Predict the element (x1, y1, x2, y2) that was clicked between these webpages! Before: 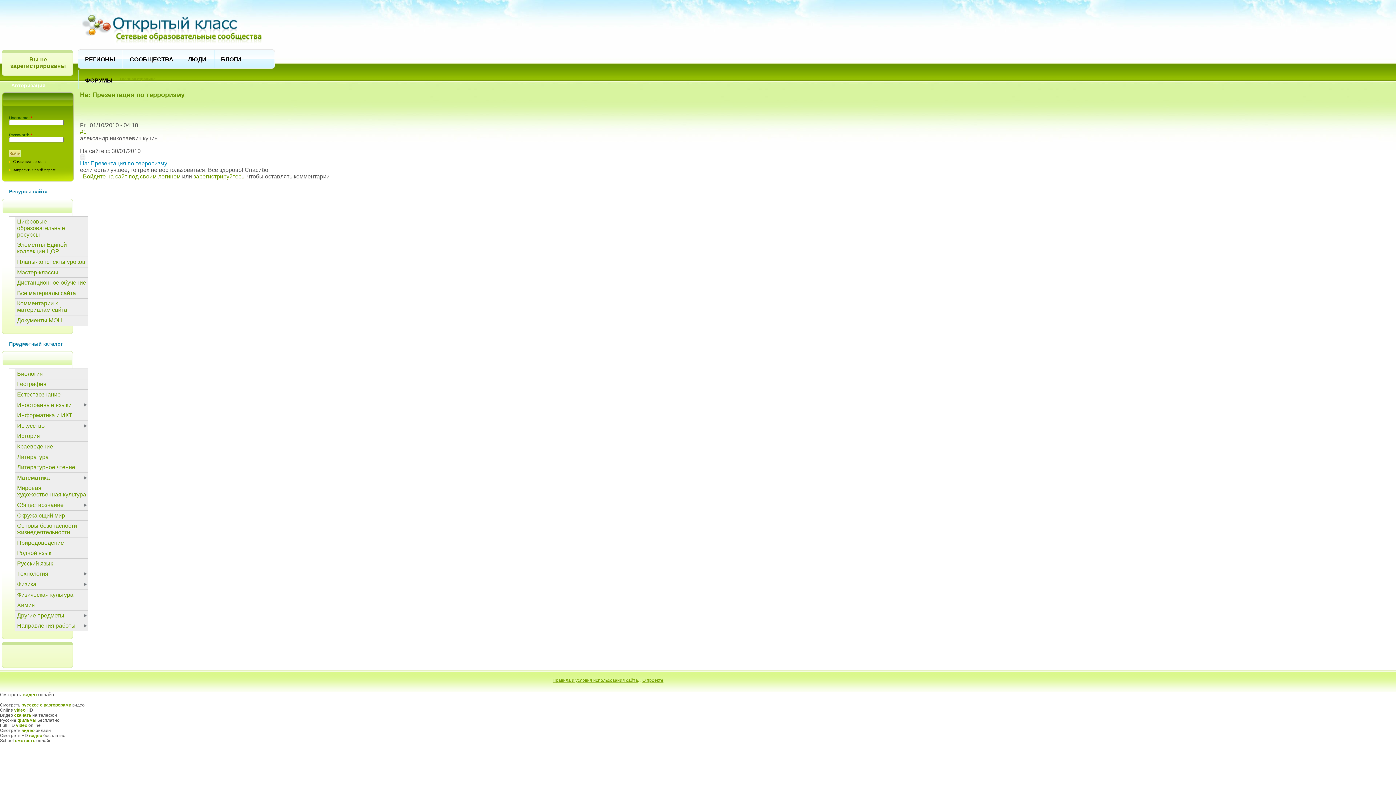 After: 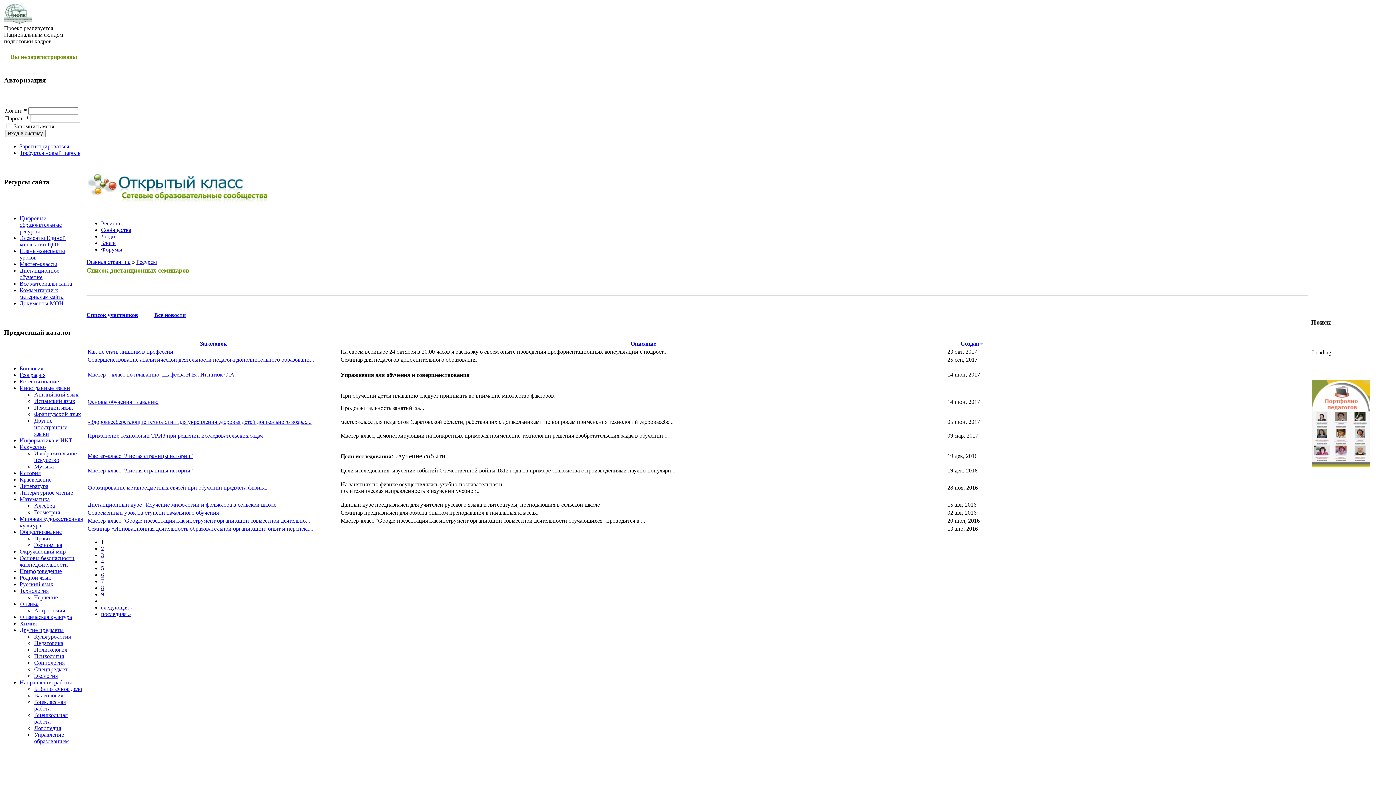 Action: label: Дистанционное обучение bbox: (15, 277, 88, 287)